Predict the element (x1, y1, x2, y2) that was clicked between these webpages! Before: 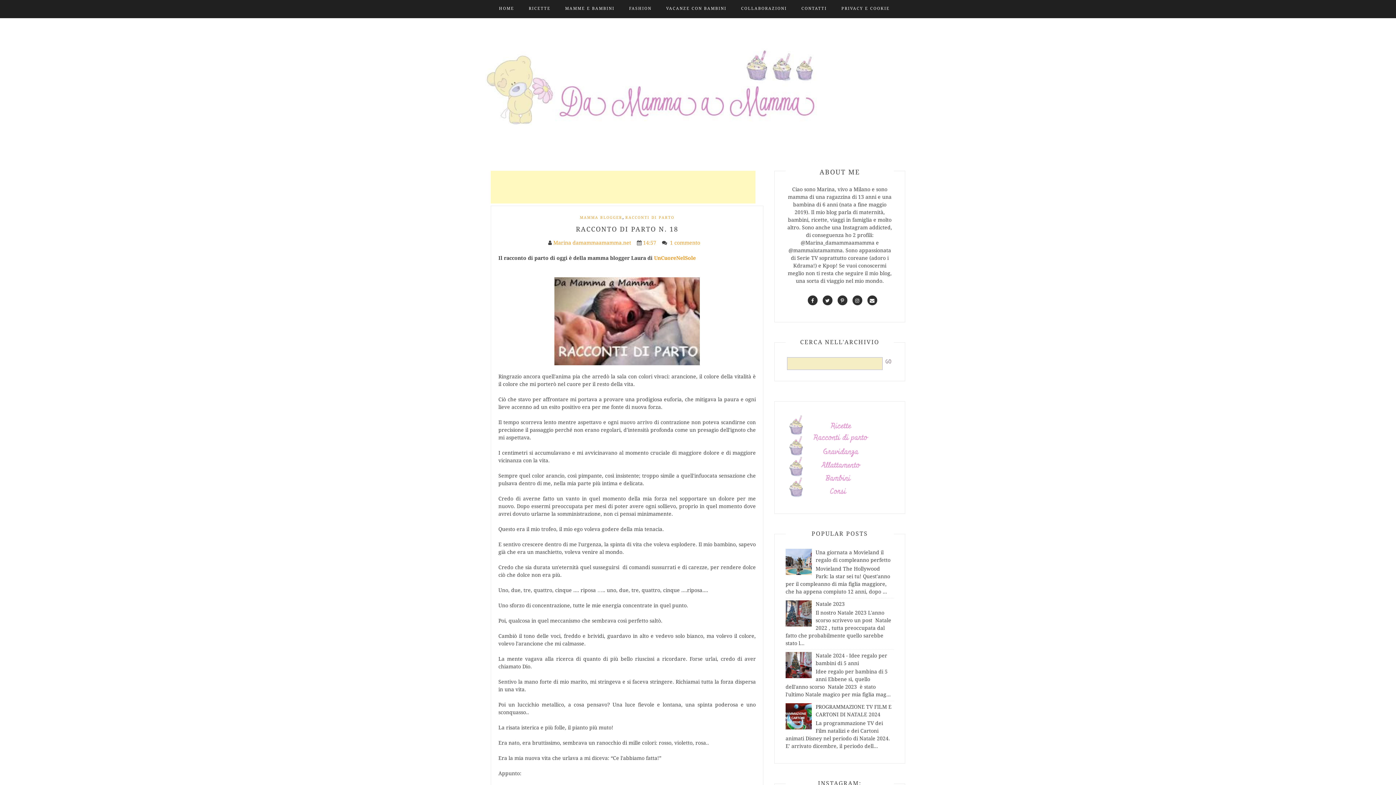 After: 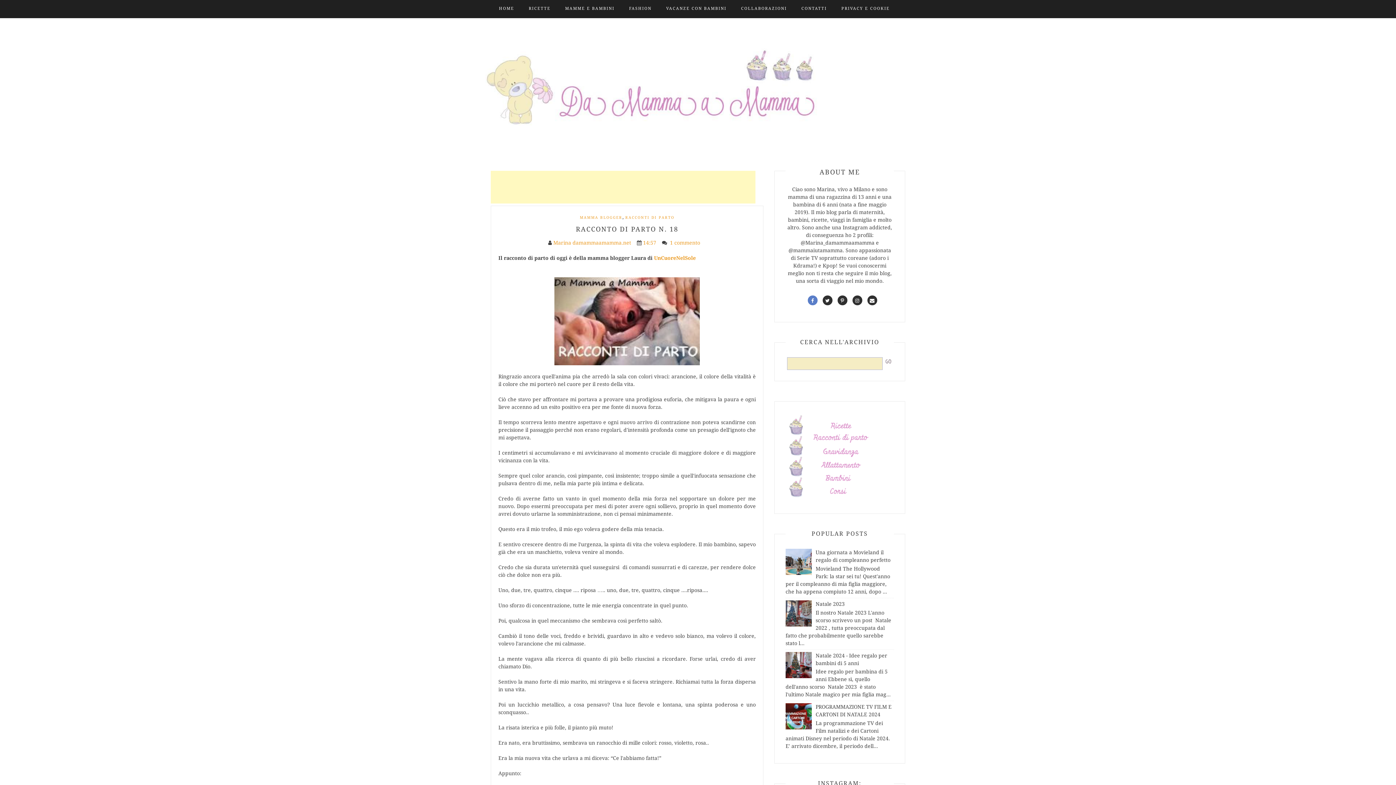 Action: label: Facebook bbox: (807, 295, 817, 305)